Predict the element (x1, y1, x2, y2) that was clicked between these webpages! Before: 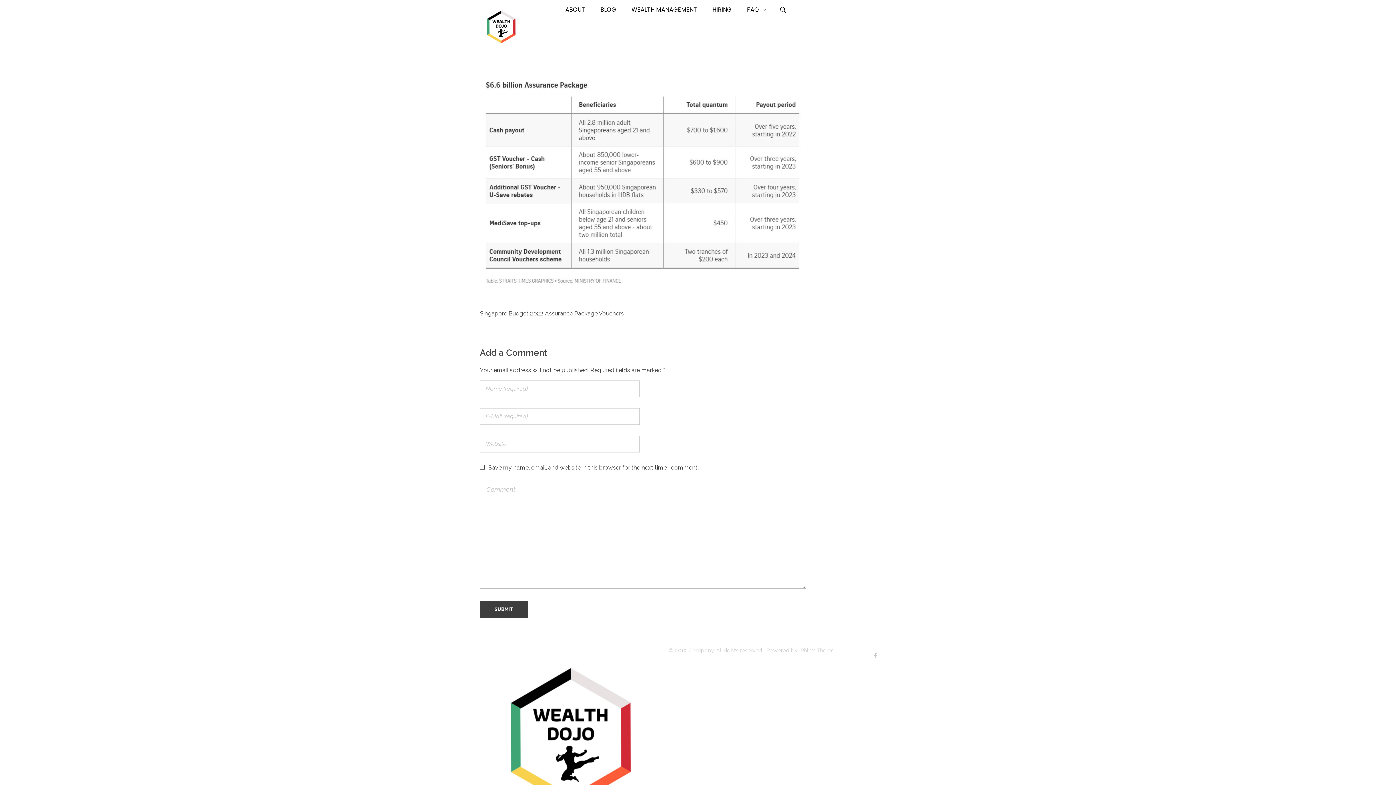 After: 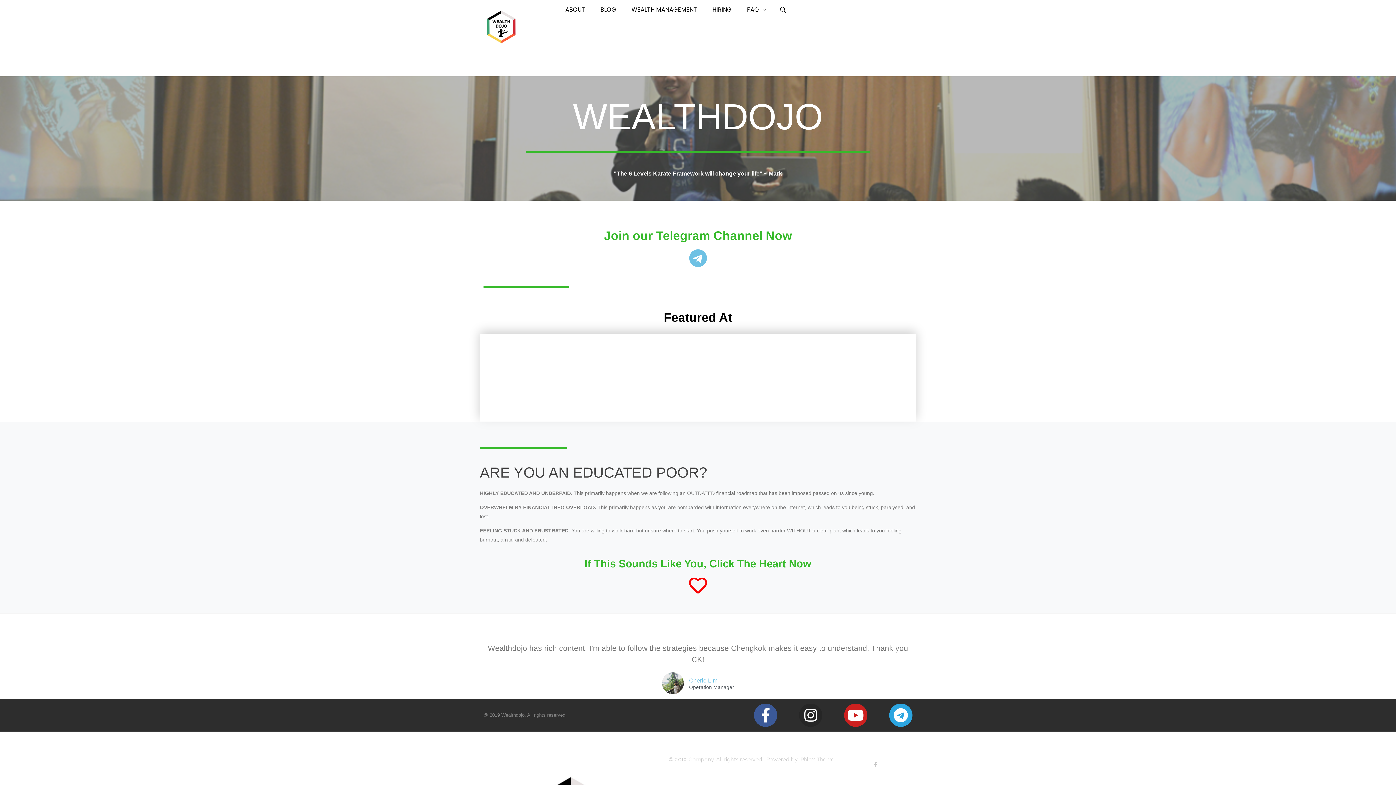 Action: bbox: (480, 646, 661, 828)